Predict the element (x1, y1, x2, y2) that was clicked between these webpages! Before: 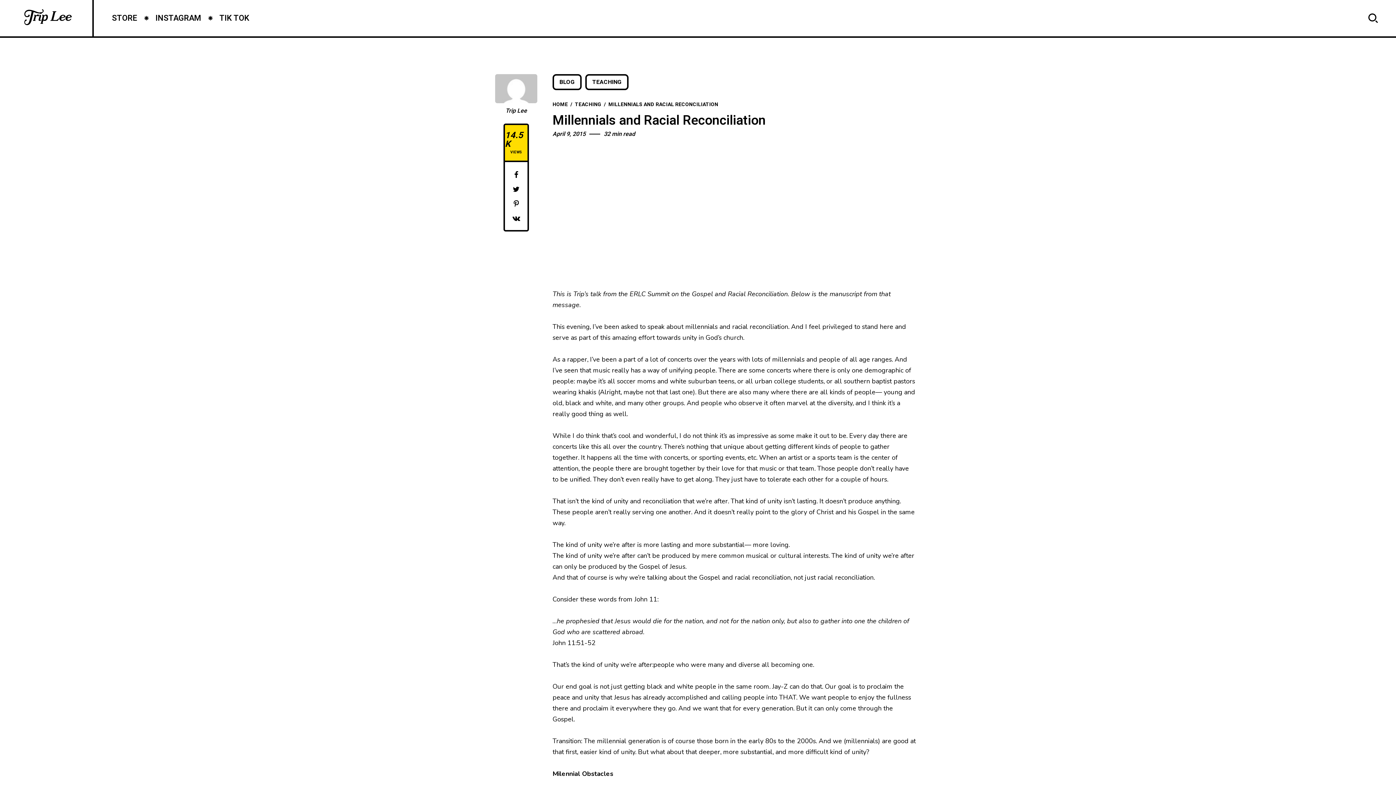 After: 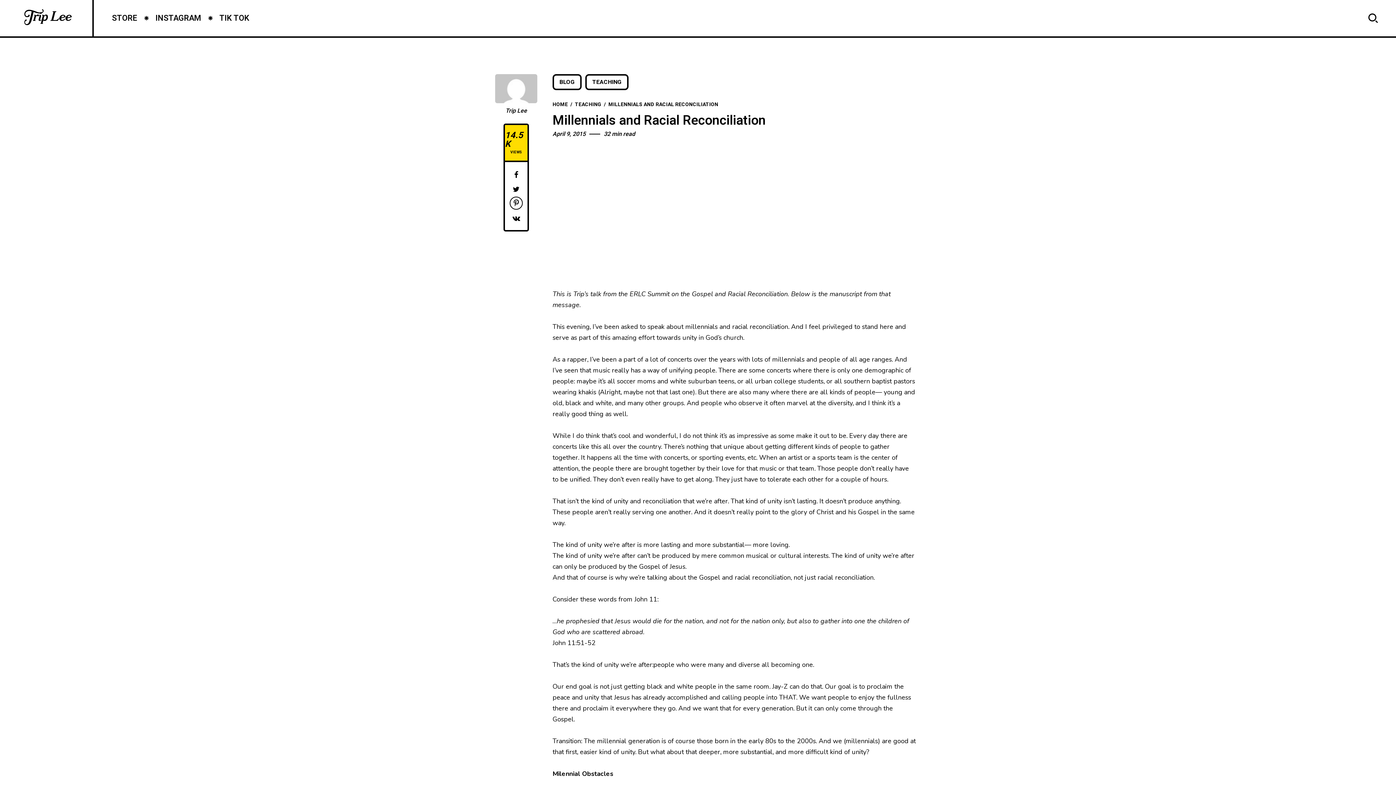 Action: bbox: (510, 198, 521, 209)